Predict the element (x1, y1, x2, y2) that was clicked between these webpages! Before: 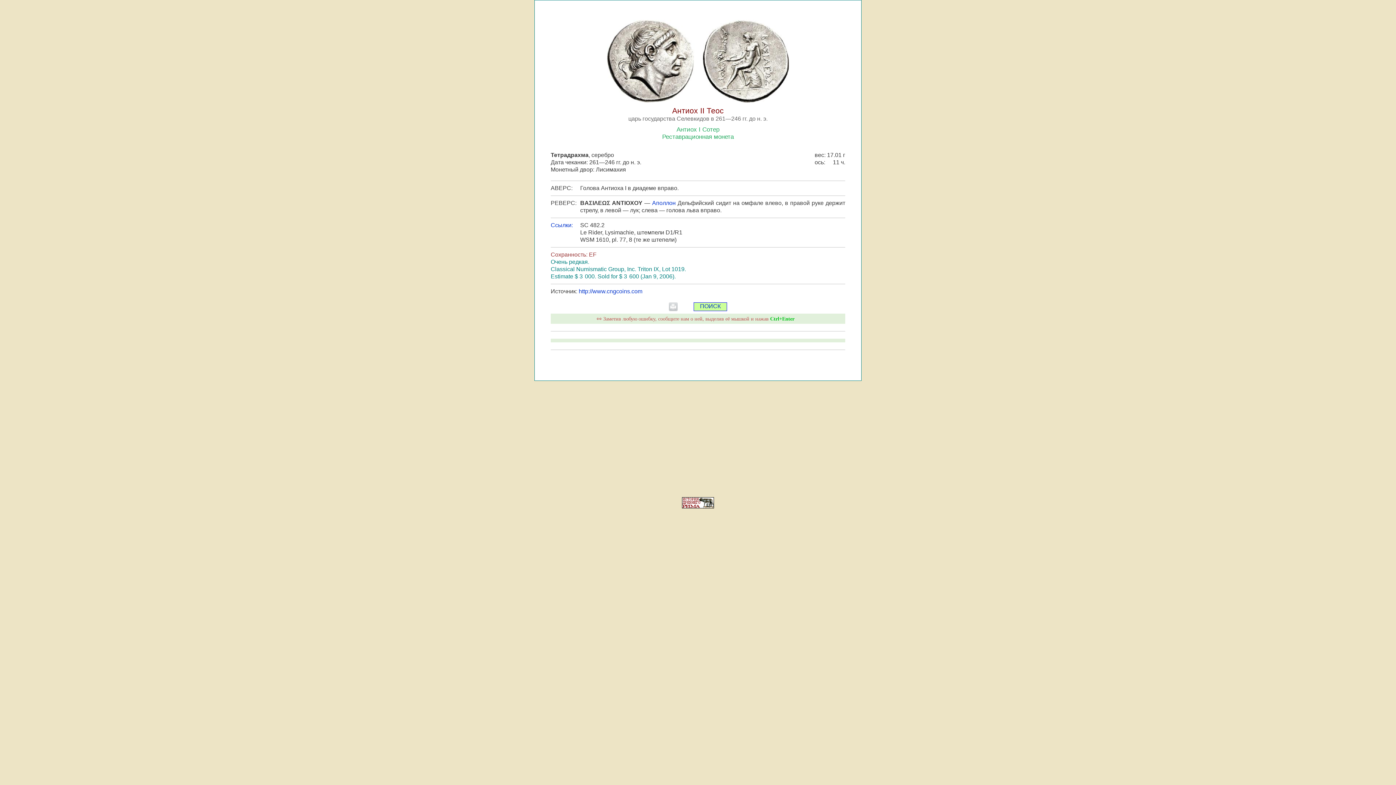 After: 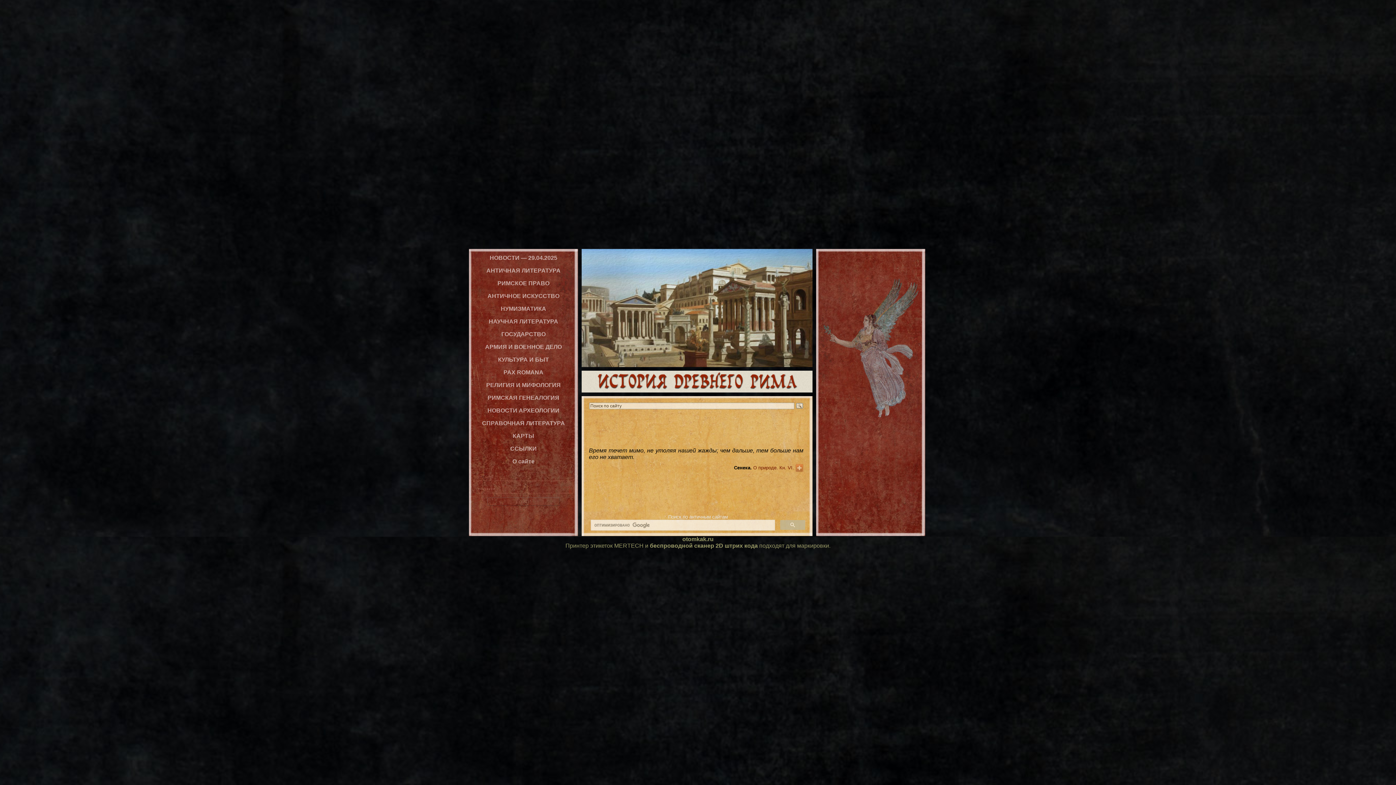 Action: bbox: (682, 503, 714, 509)